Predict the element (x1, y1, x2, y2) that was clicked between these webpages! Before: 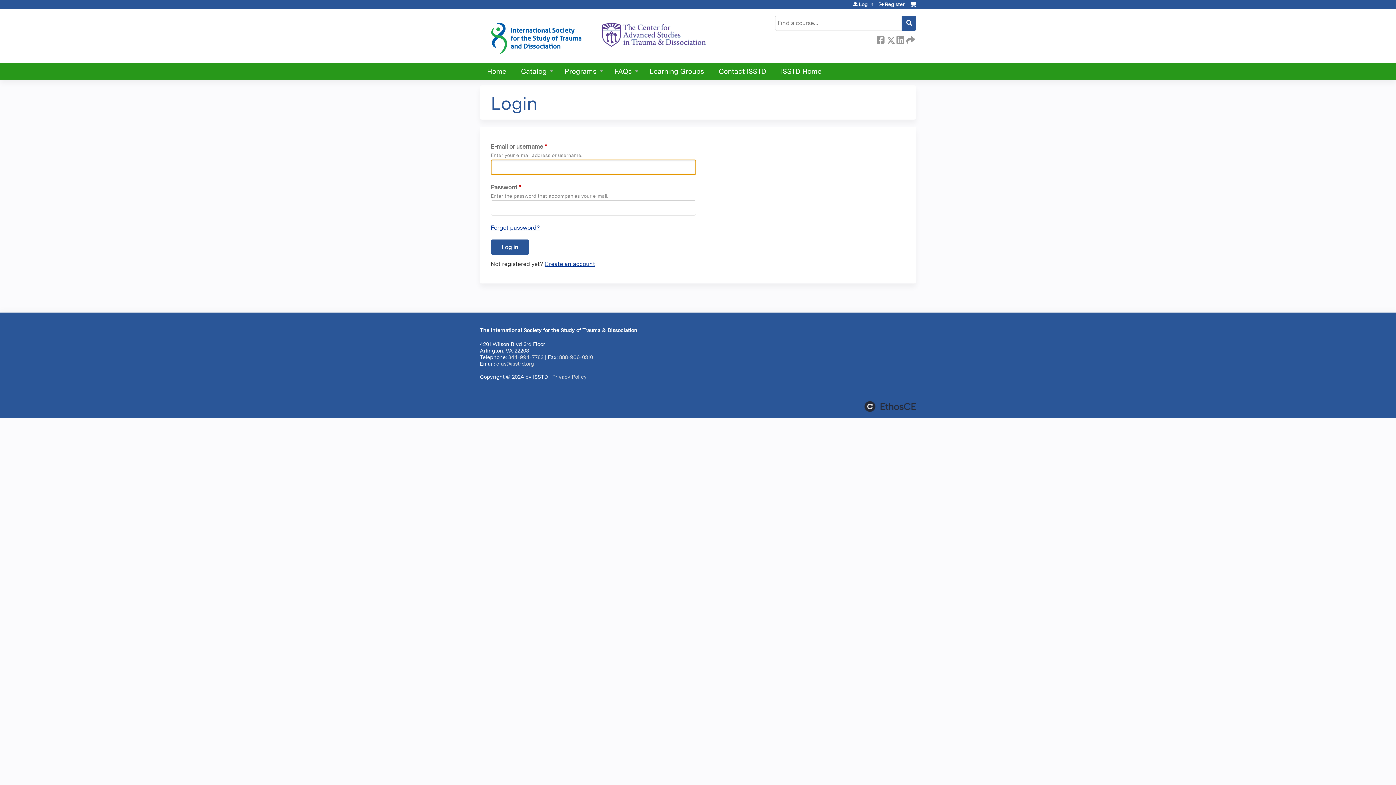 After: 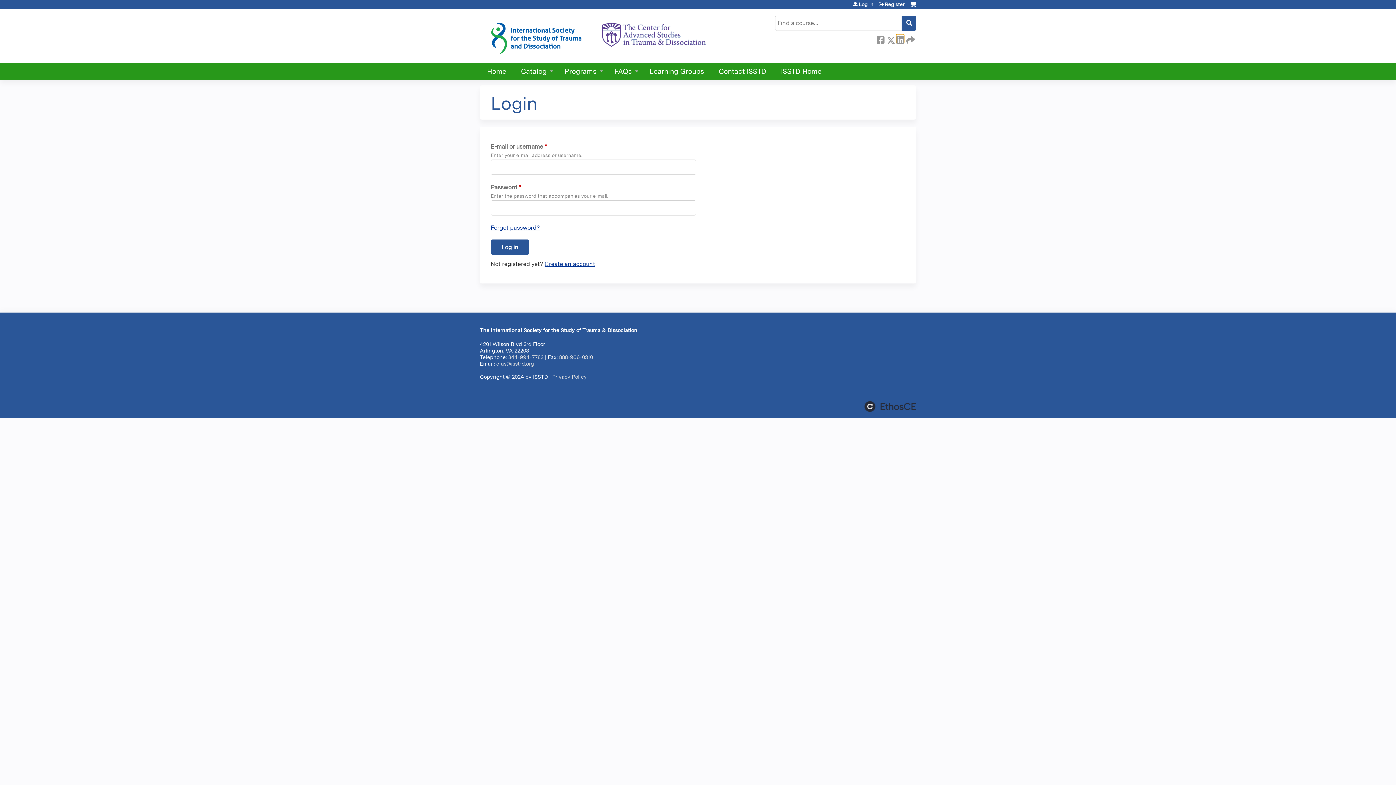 Action: bbox: (896, 34, 904, 42) label:  LinkedIn